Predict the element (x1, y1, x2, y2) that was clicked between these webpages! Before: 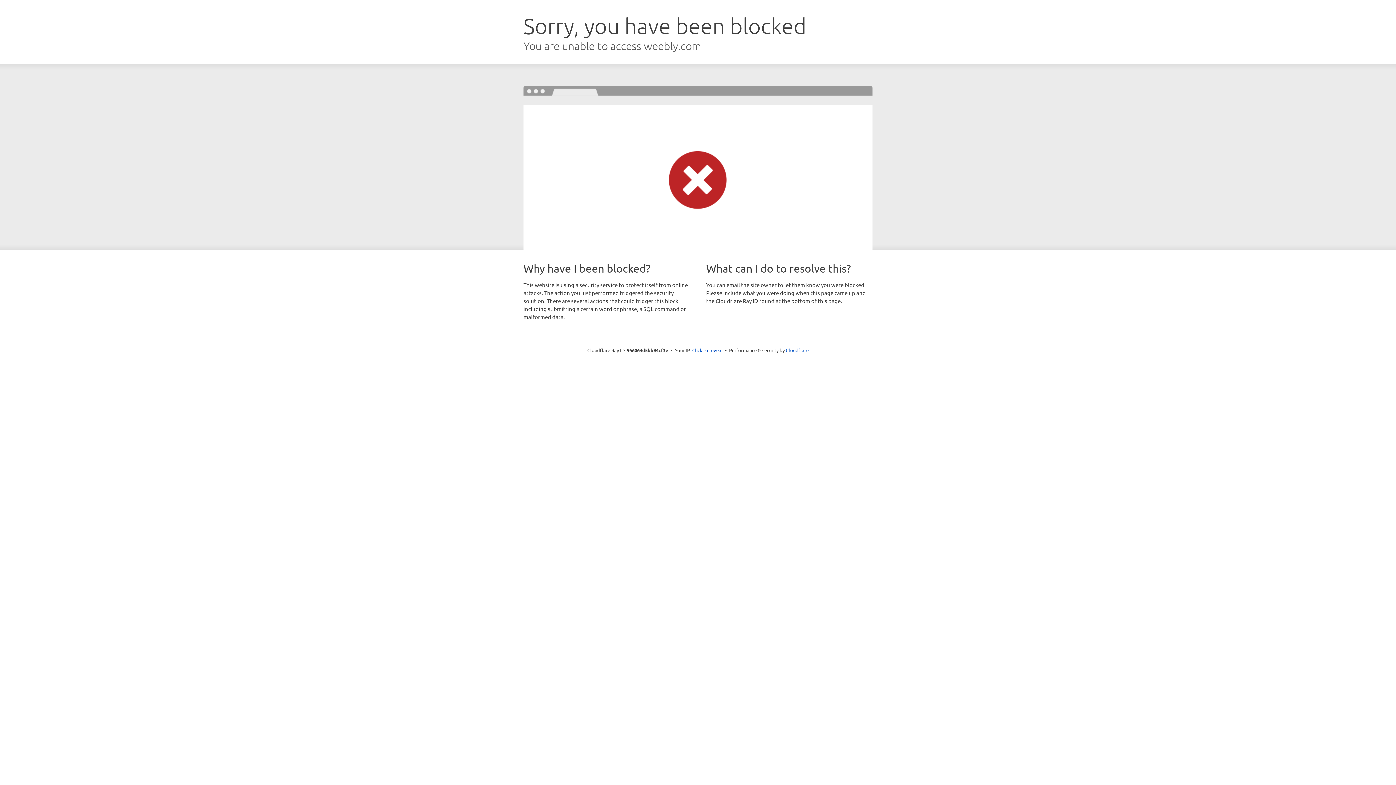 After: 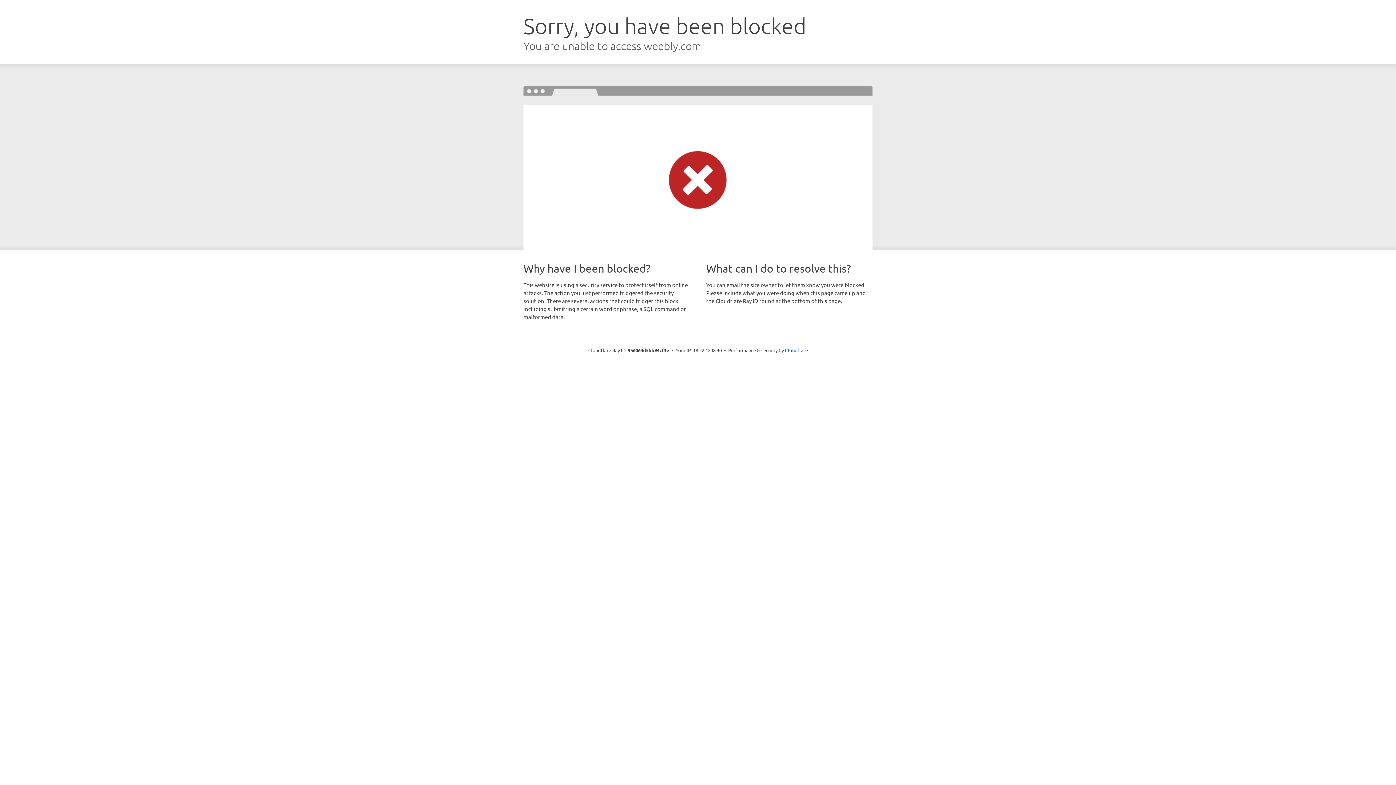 Action: bbox: (692, 346, 722, 353) label: Click to reveal